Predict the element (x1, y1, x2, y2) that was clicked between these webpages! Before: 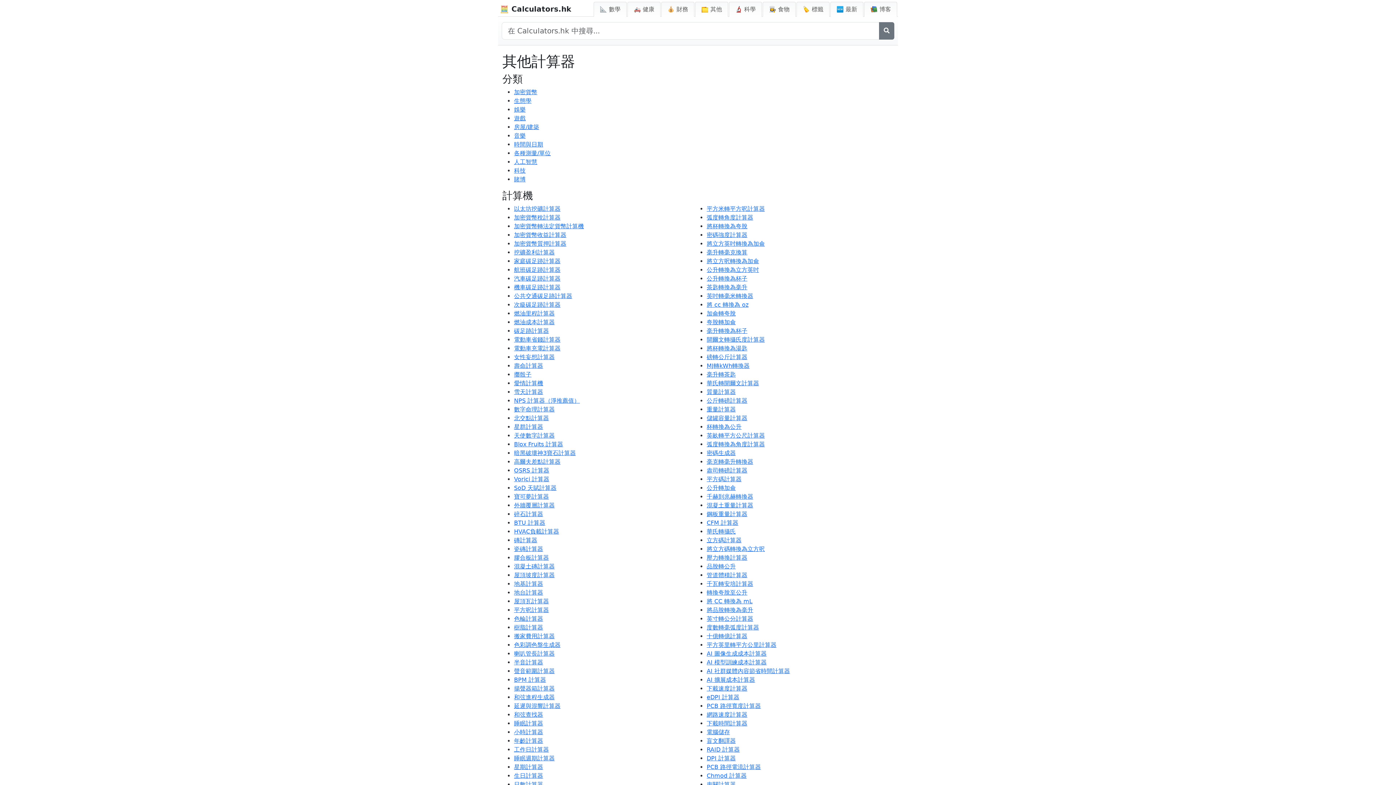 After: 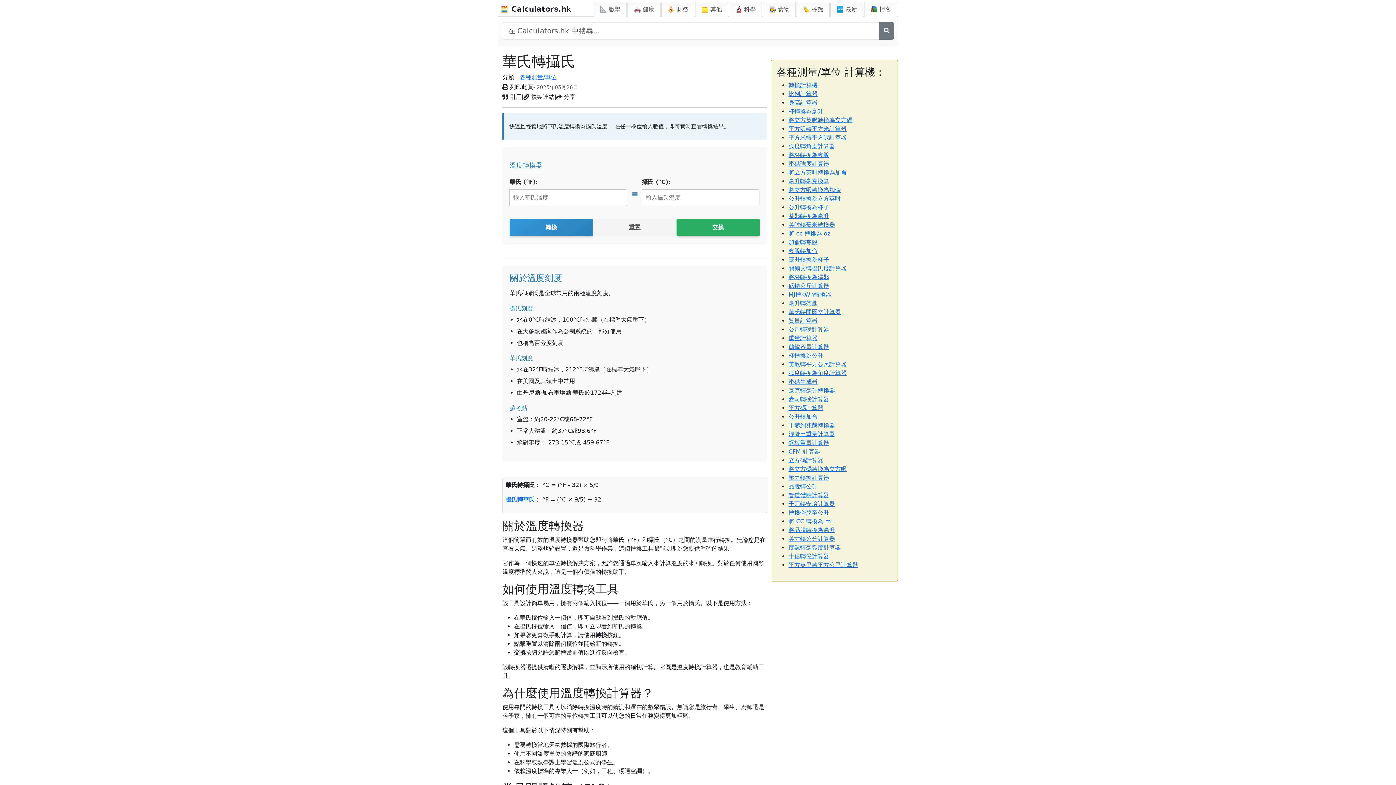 Action: label: 華氏轉攝氏 bbox: (706, 528, 736, 535)